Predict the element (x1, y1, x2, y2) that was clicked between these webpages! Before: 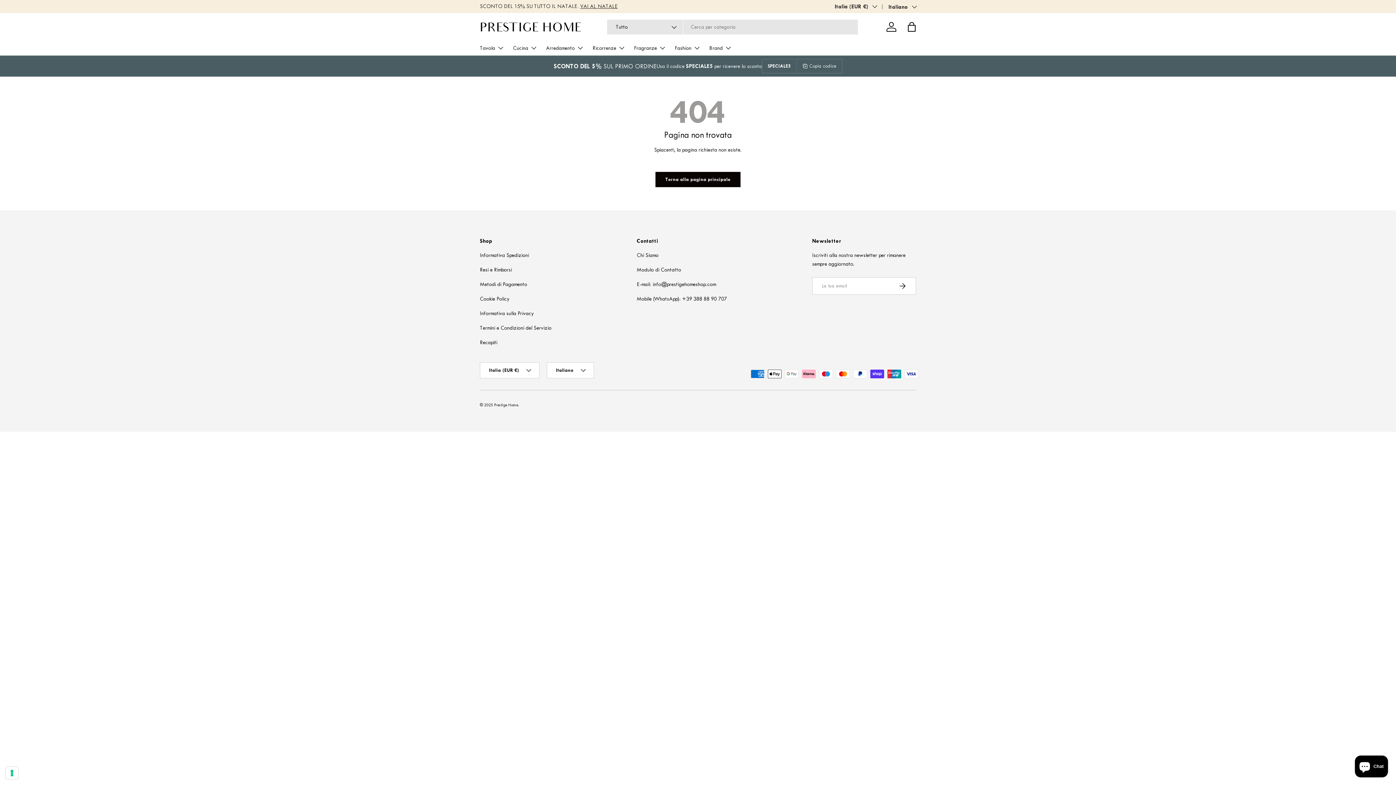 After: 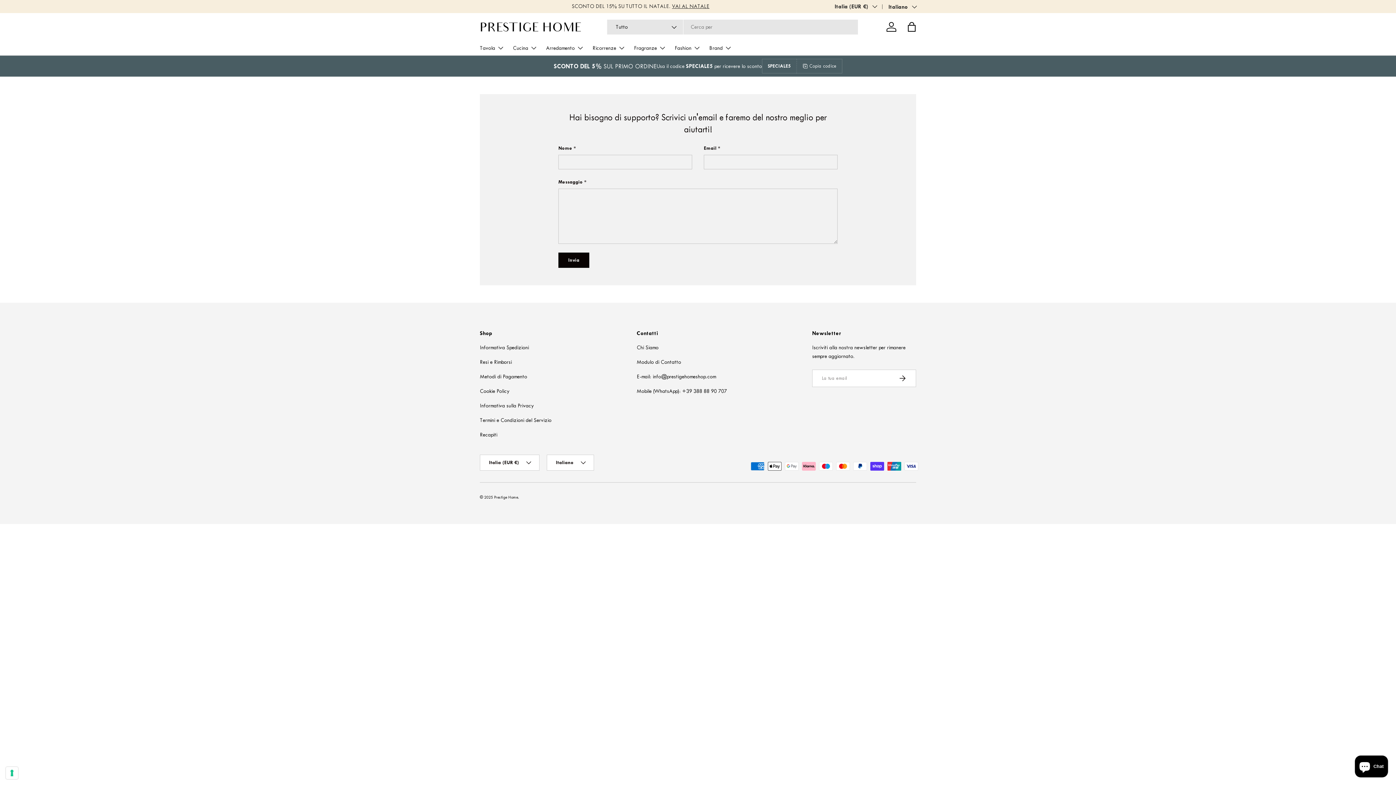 Action: bbox: (636, 266, 681, 273) label: Modulo di Contatto